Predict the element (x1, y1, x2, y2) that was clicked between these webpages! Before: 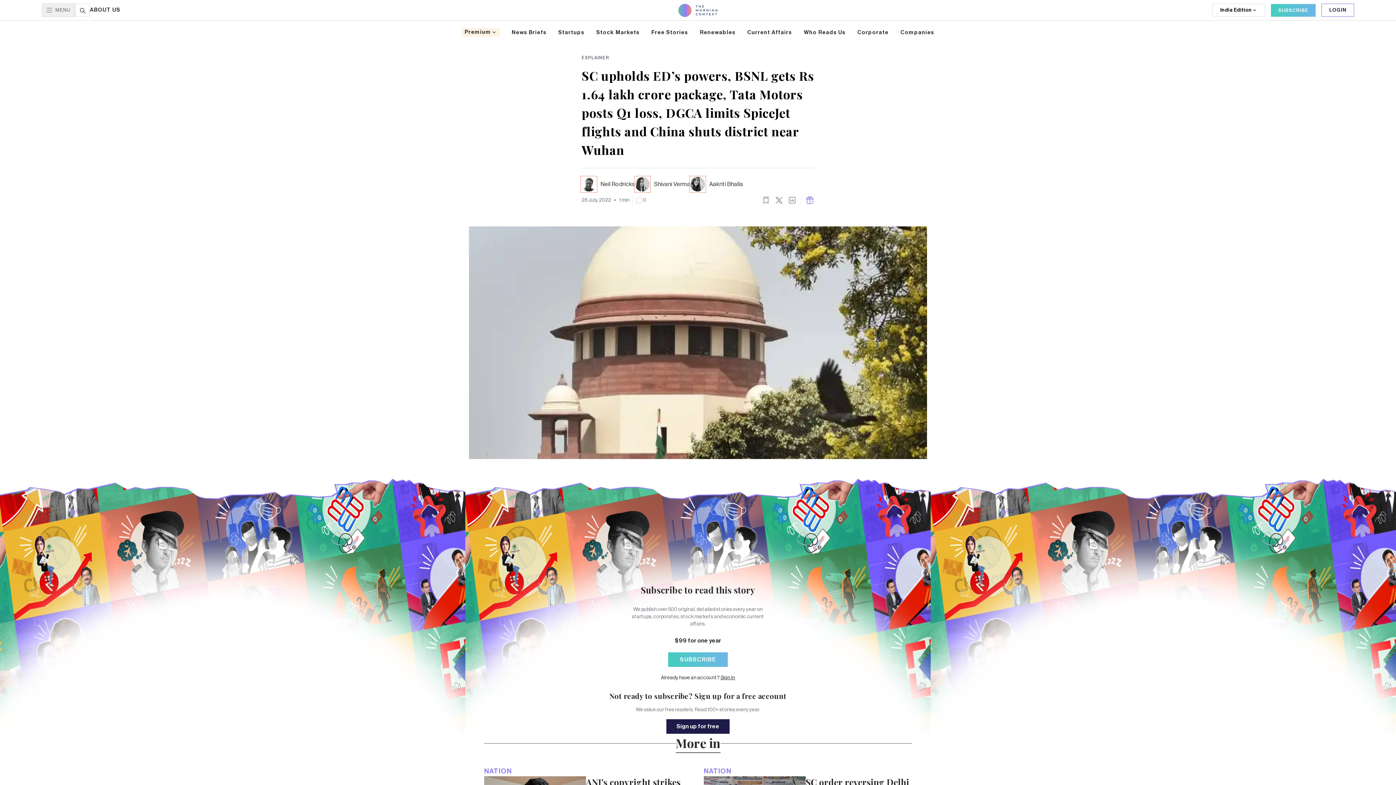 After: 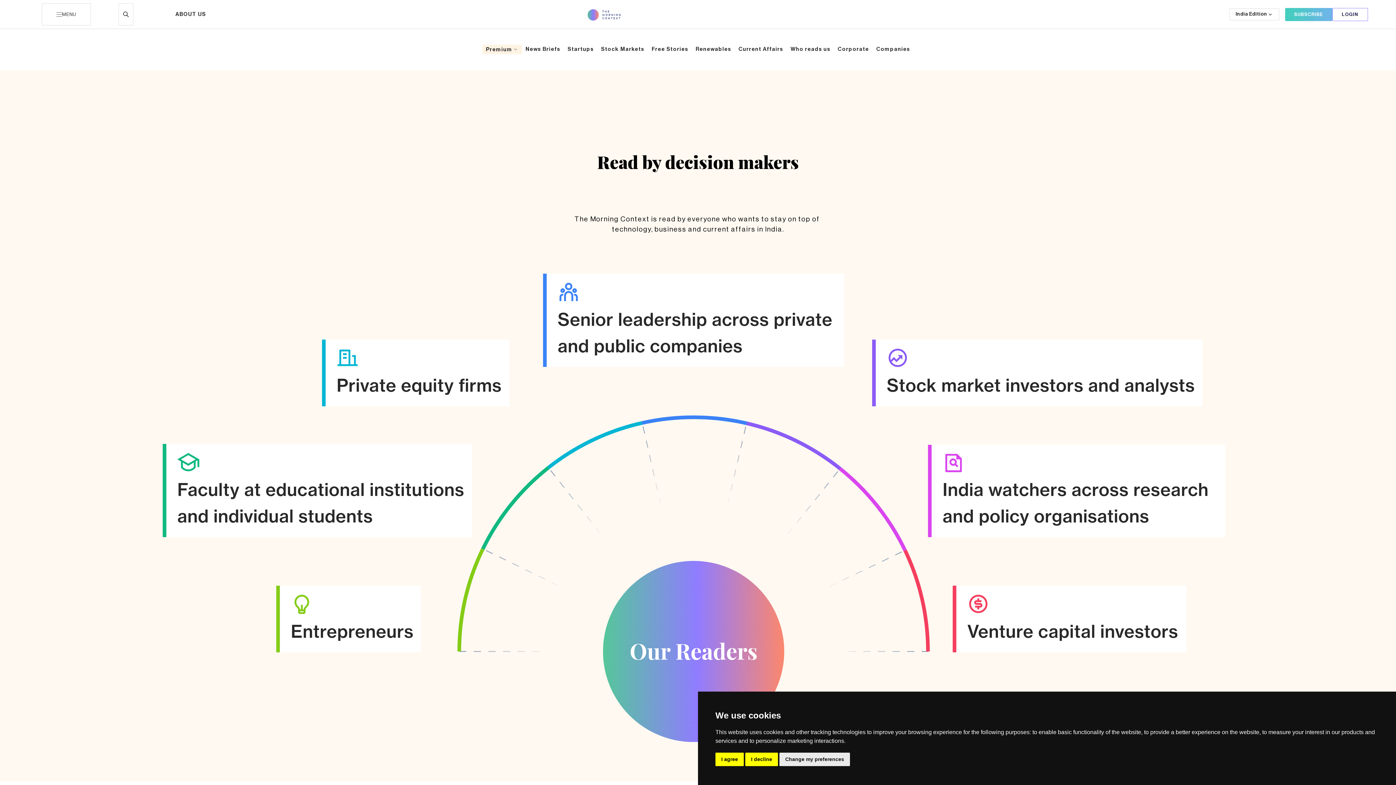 Action: bbox: (804, 29, 845, 35) label: Who Reads Us